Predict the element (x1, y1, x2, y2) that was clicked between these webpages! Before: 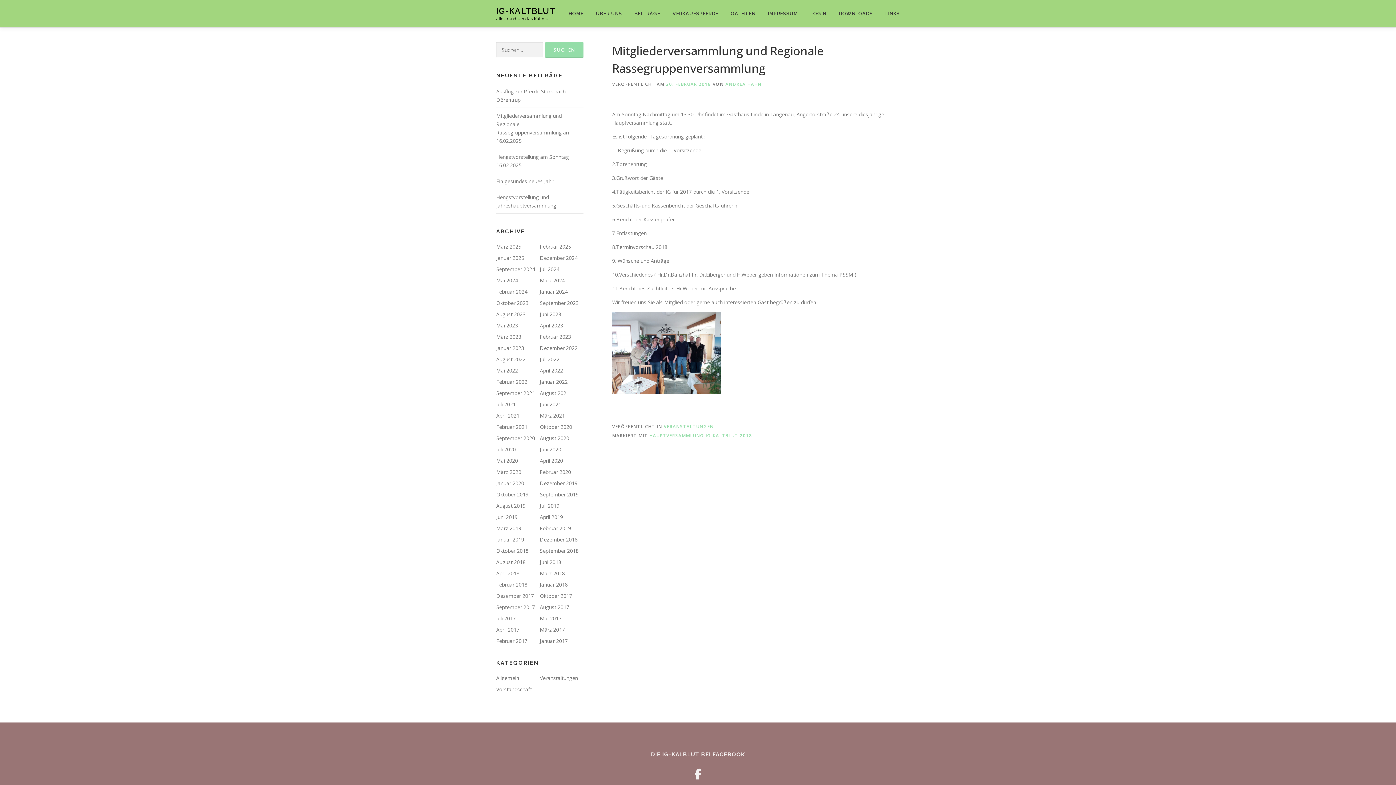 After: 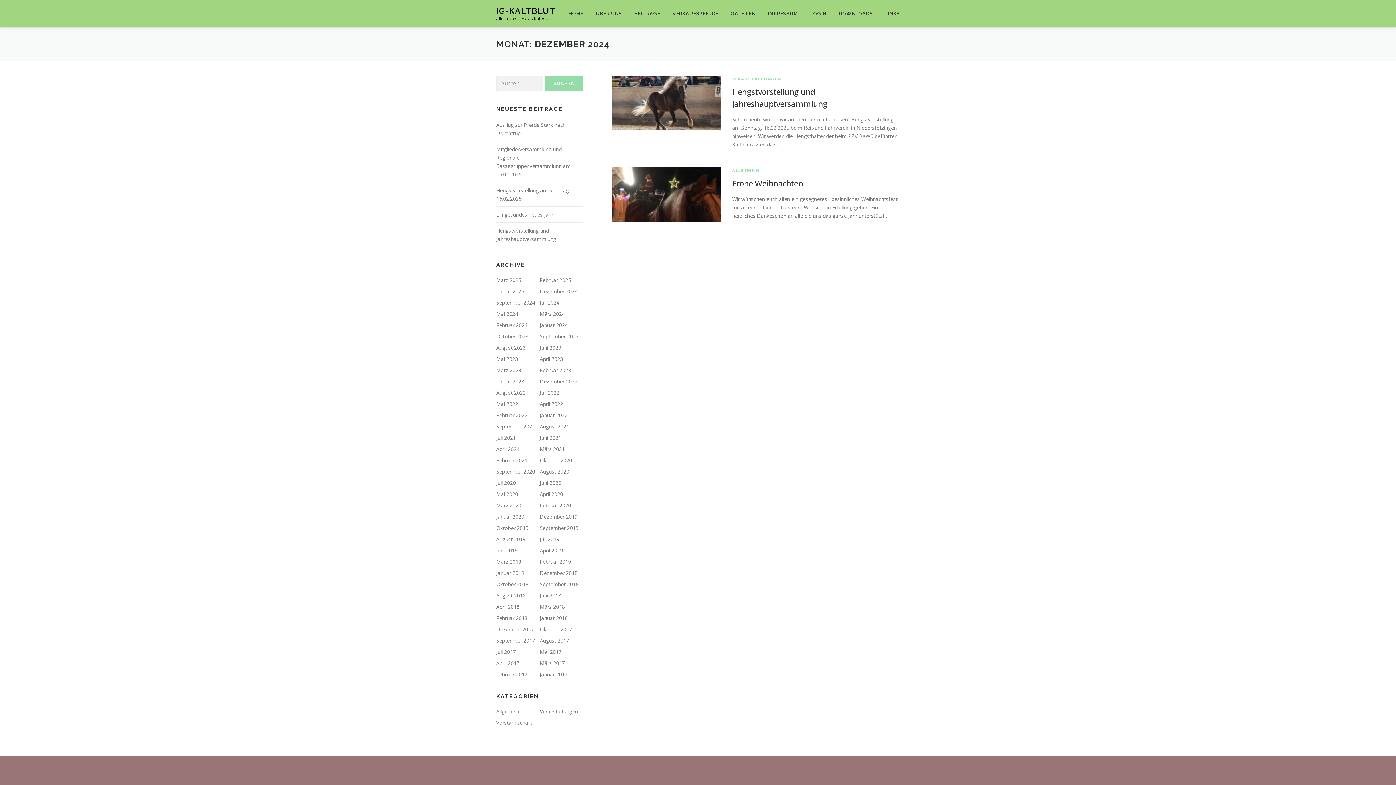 Action: label: Dezember 2024 bbox: (540, 254, 577, 261)